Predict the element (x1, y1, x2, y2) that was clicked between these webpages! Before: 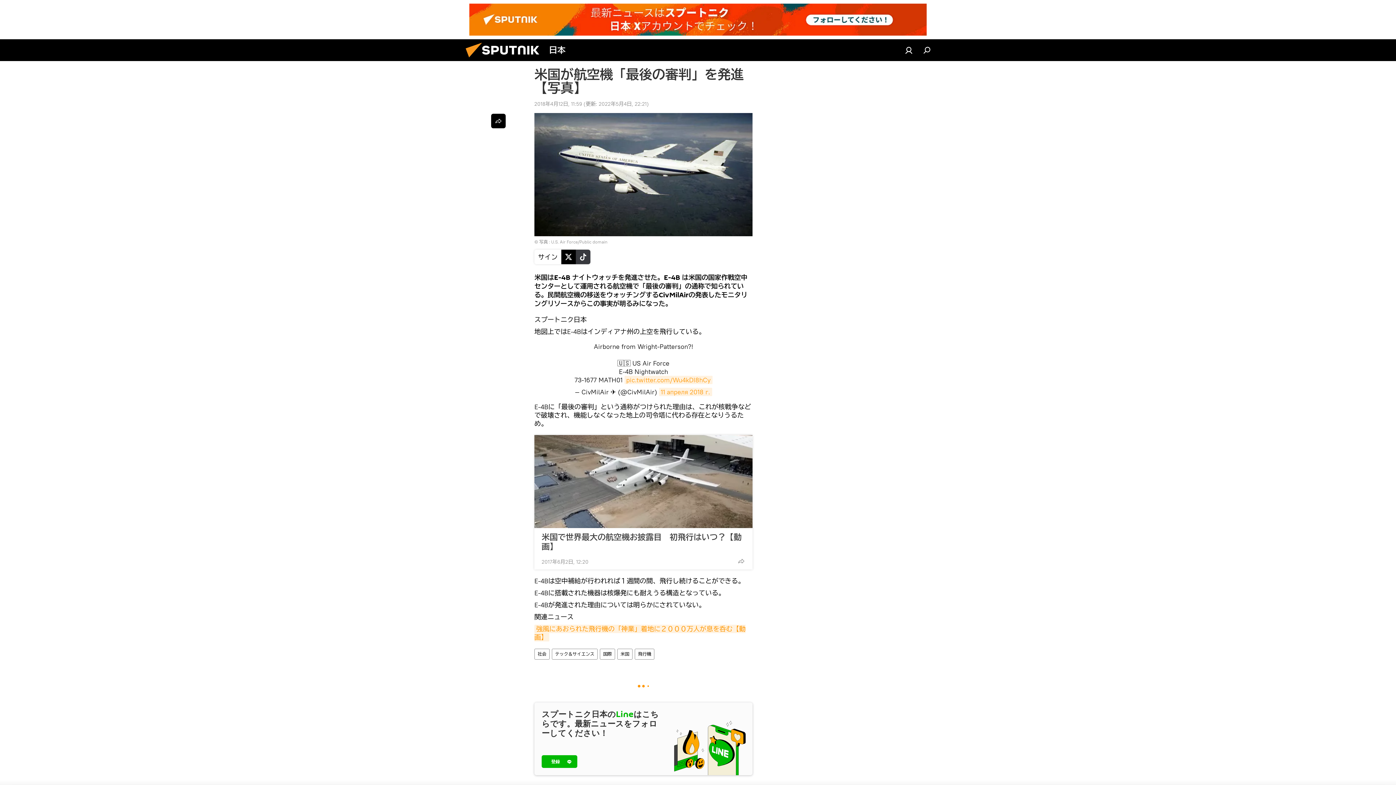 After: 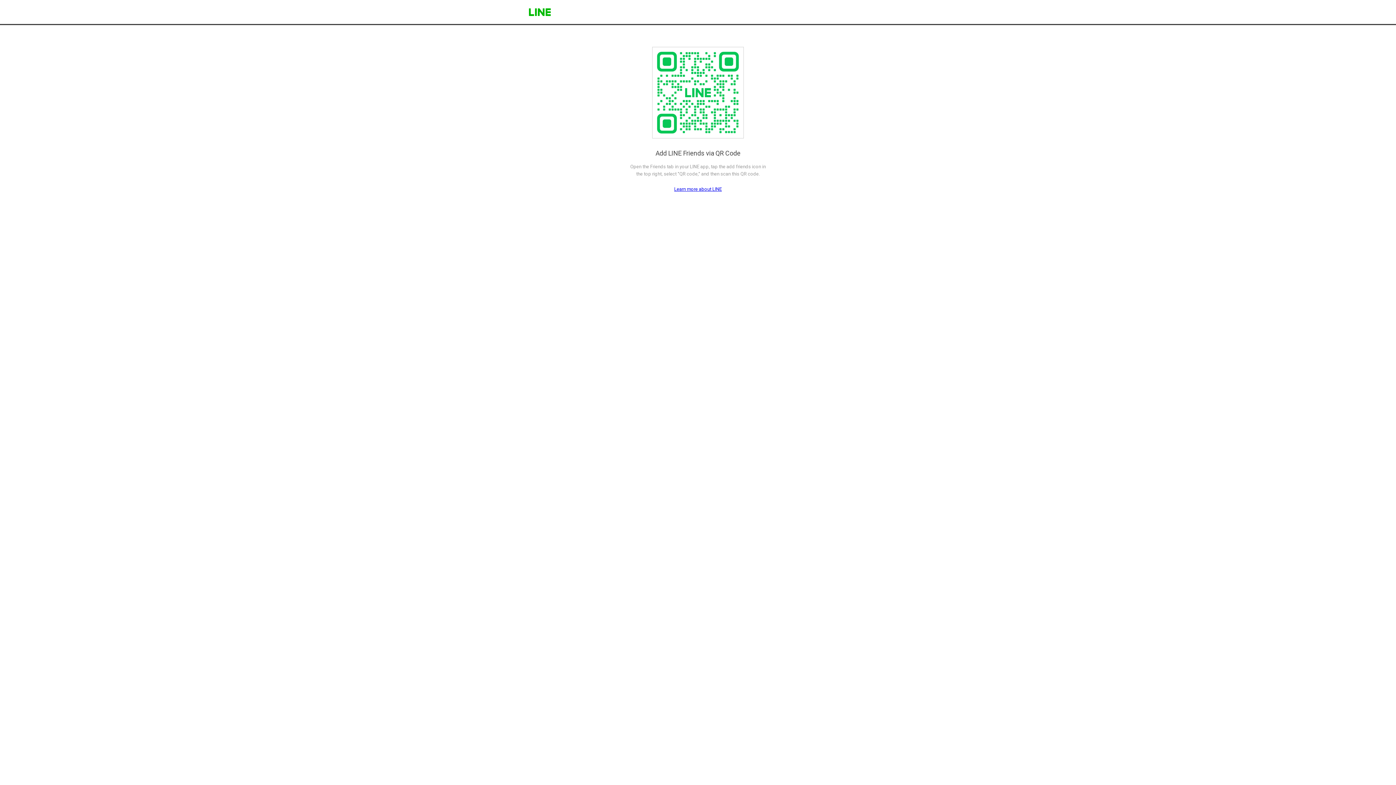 Action: label: スプートニク日本のLineはこちらです。最新ニュースをフォローしてください！
登録 bbox: (534, 703, 752, 775)